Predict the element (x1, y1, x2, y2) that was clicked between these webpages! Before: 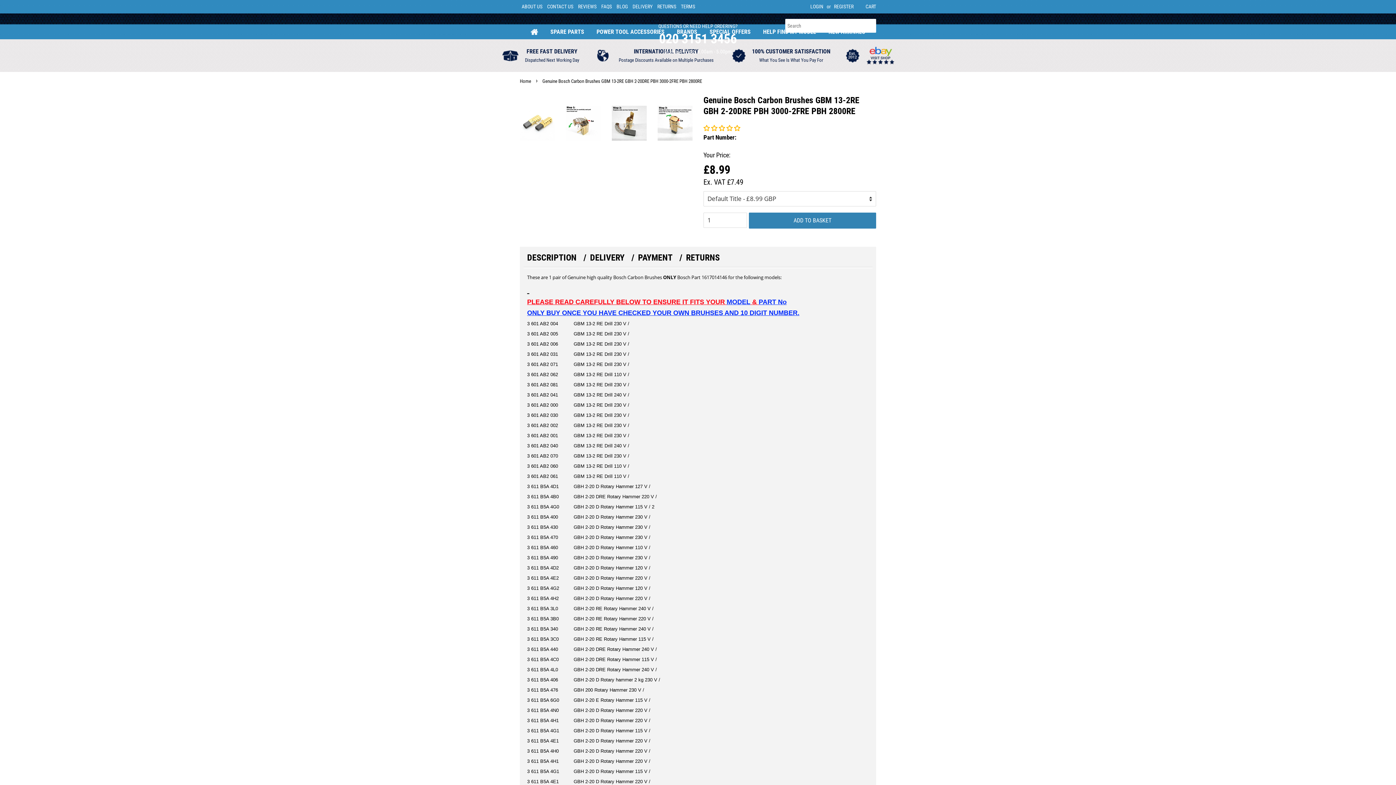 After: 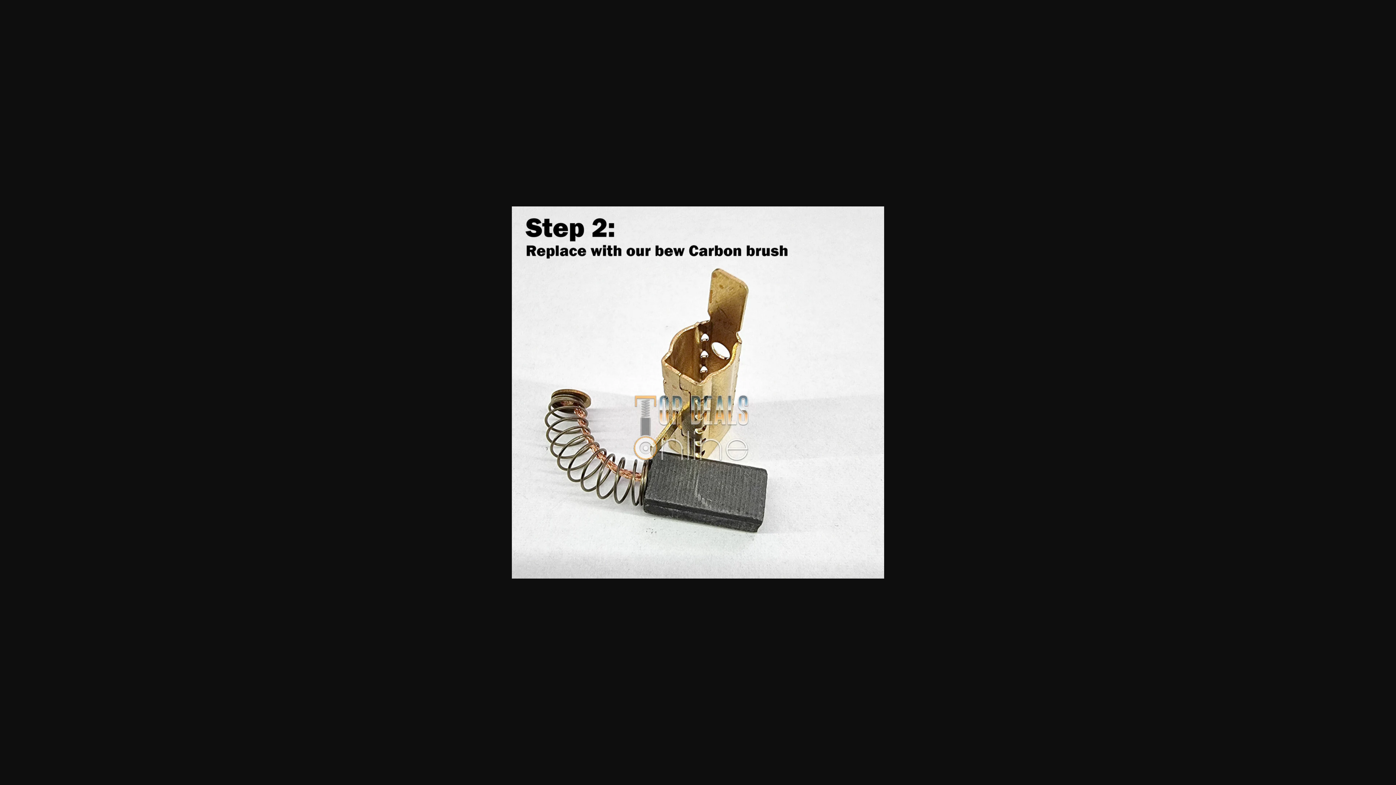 Action: bbox: (611, 105, 646, 140)